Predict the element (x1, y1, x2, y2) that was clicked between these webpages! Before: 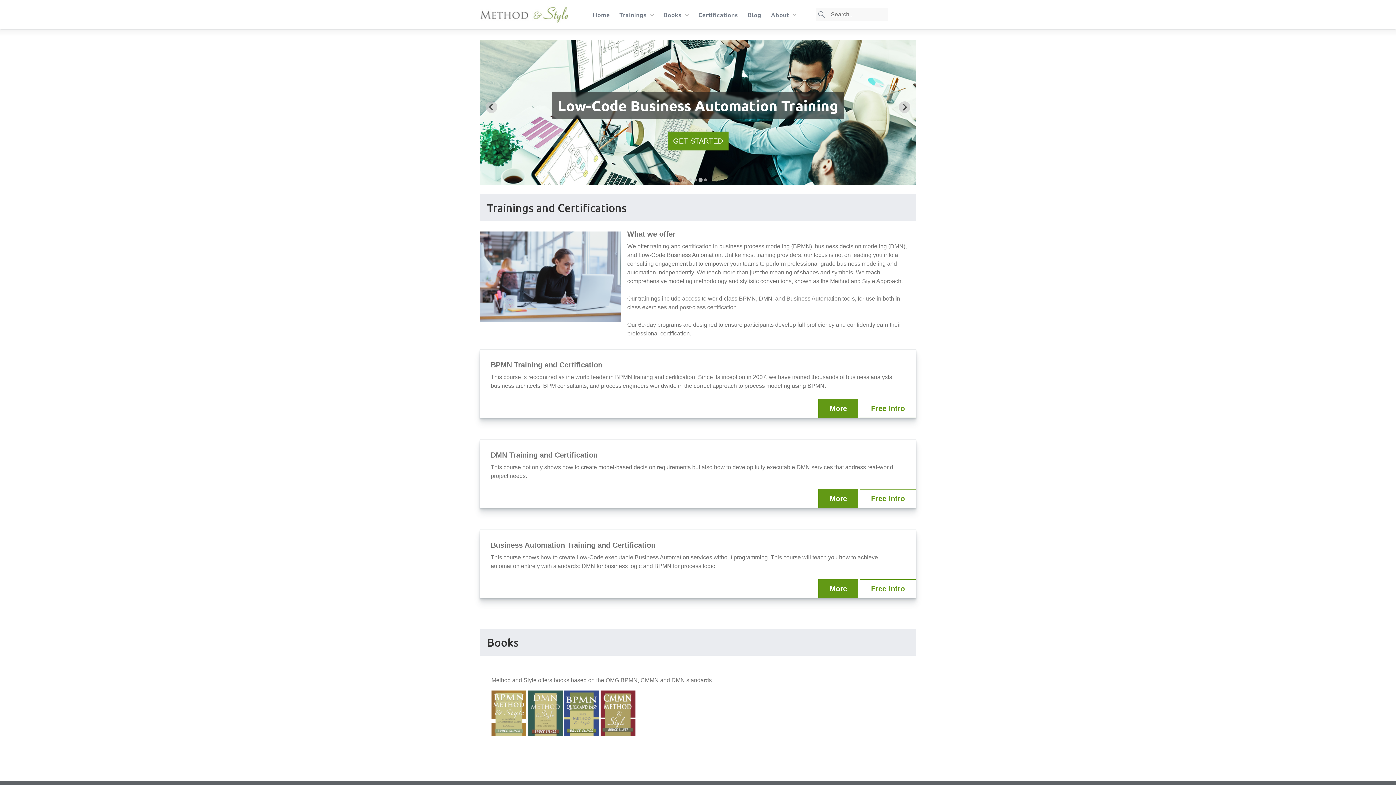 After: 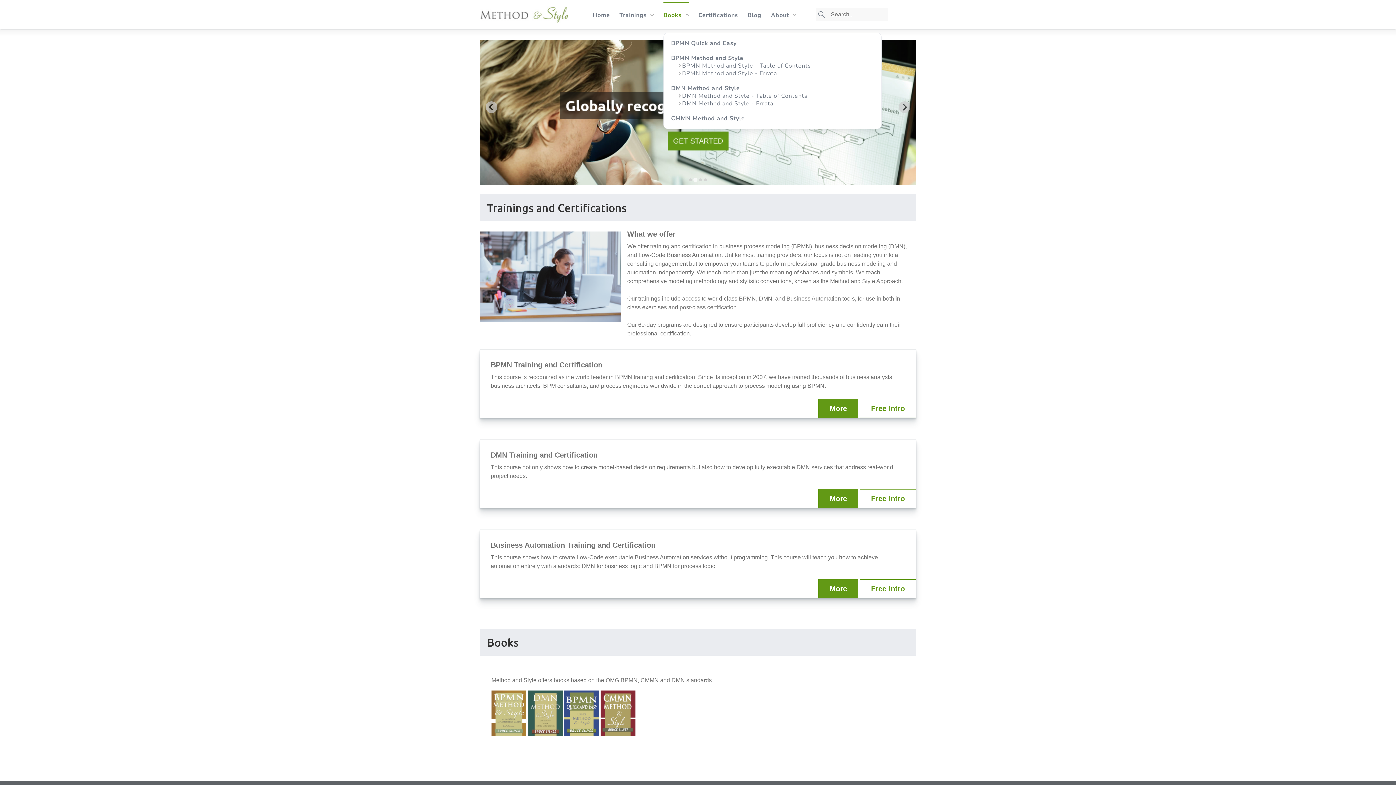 Action: bbox: (663, 2, 689, 27) label: Books